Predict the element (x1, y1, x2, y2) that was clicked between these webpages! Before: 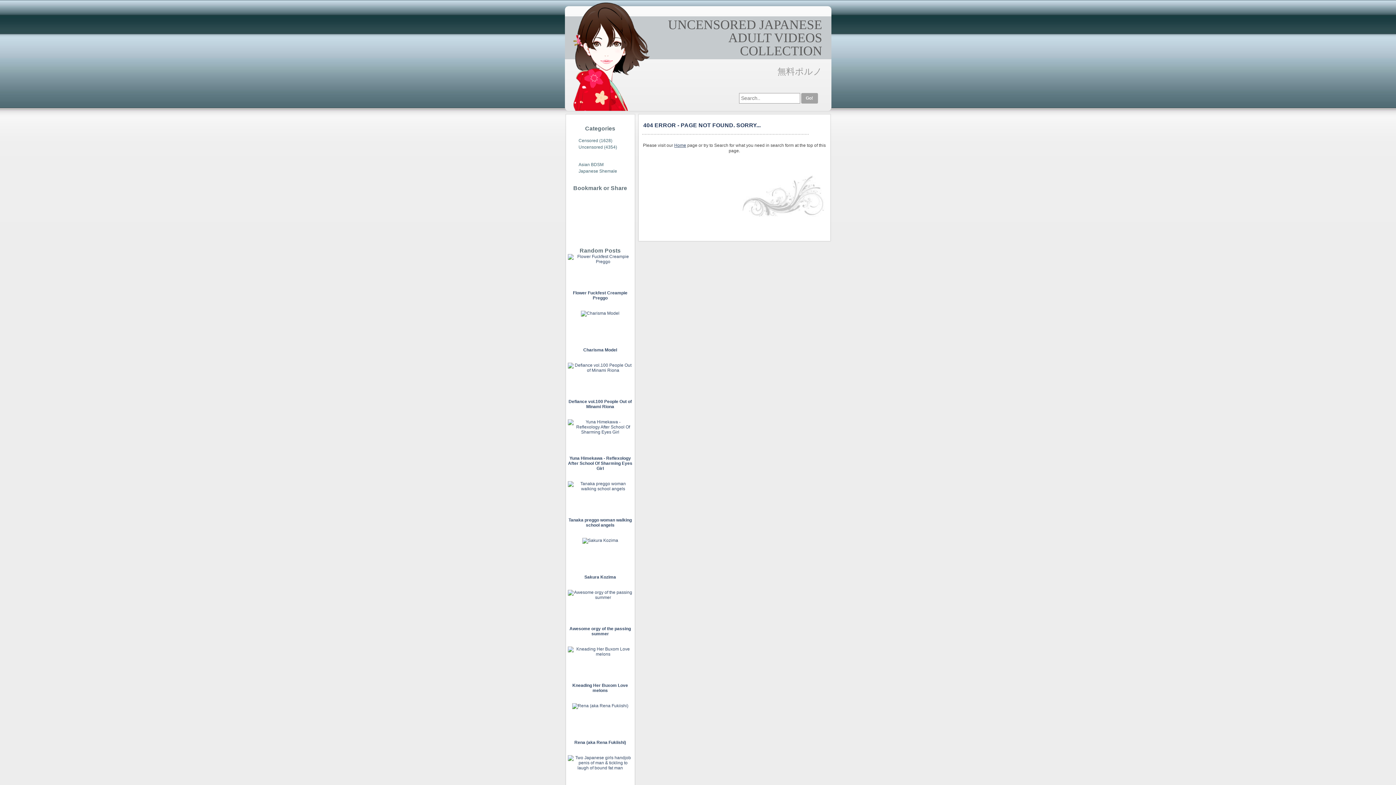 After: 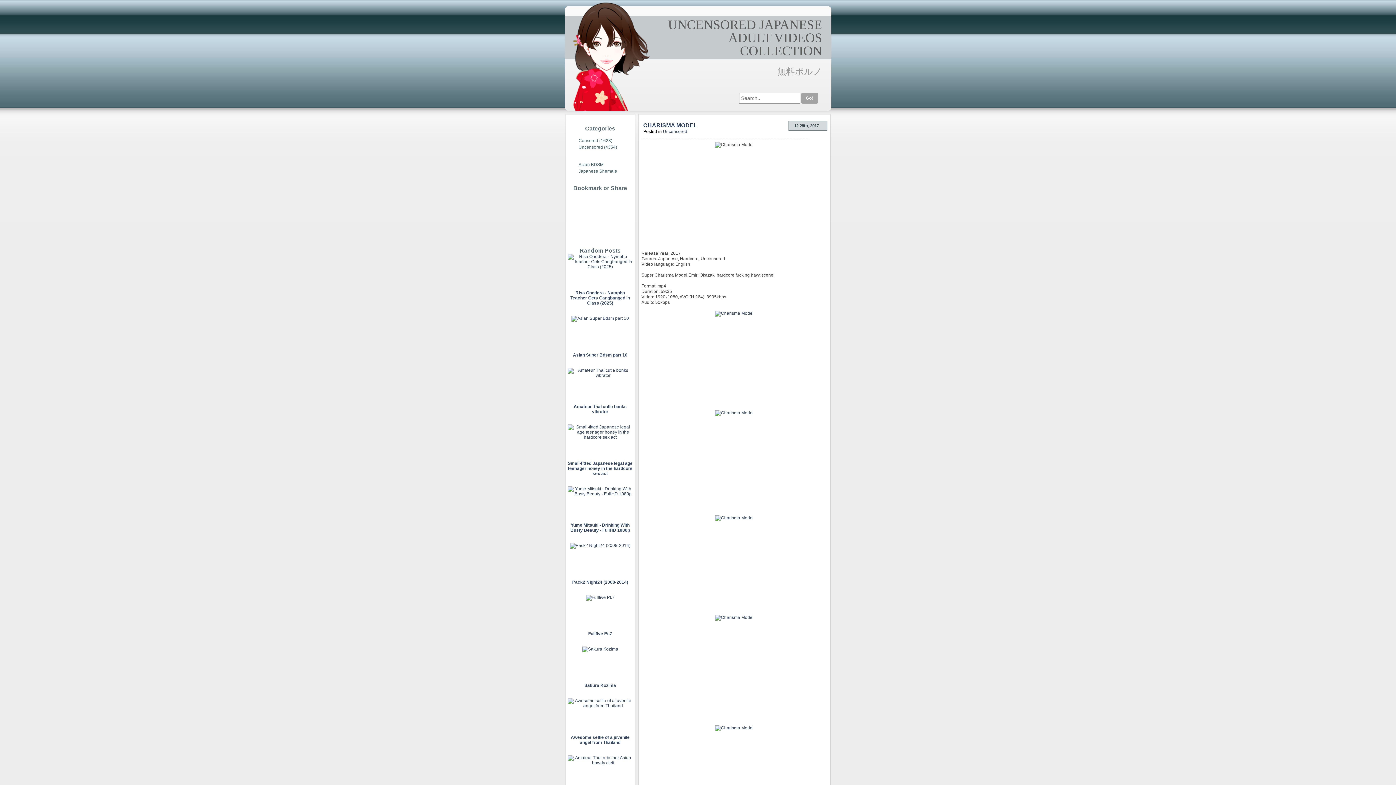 Action: bbox: (581, 311, 619, 352) label: 
Charisma Model


